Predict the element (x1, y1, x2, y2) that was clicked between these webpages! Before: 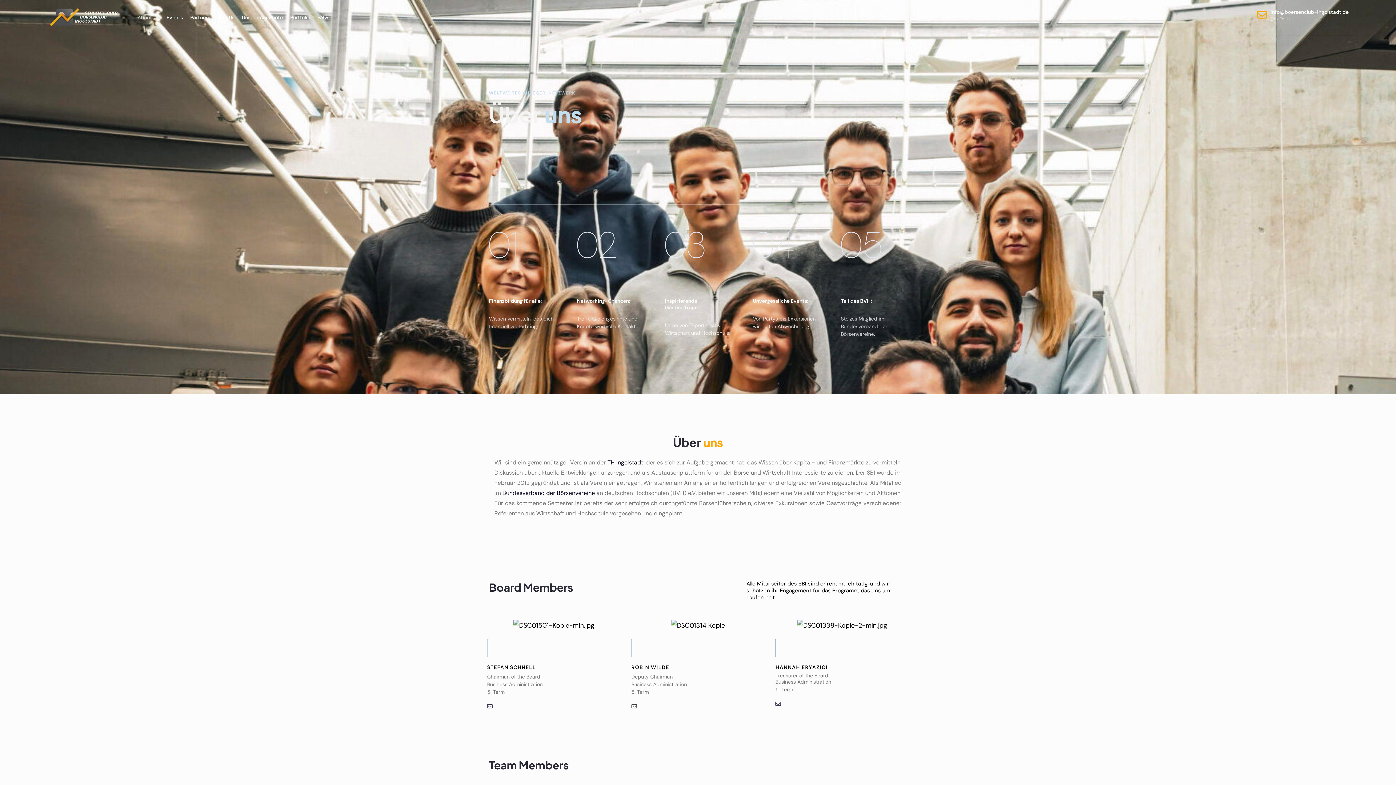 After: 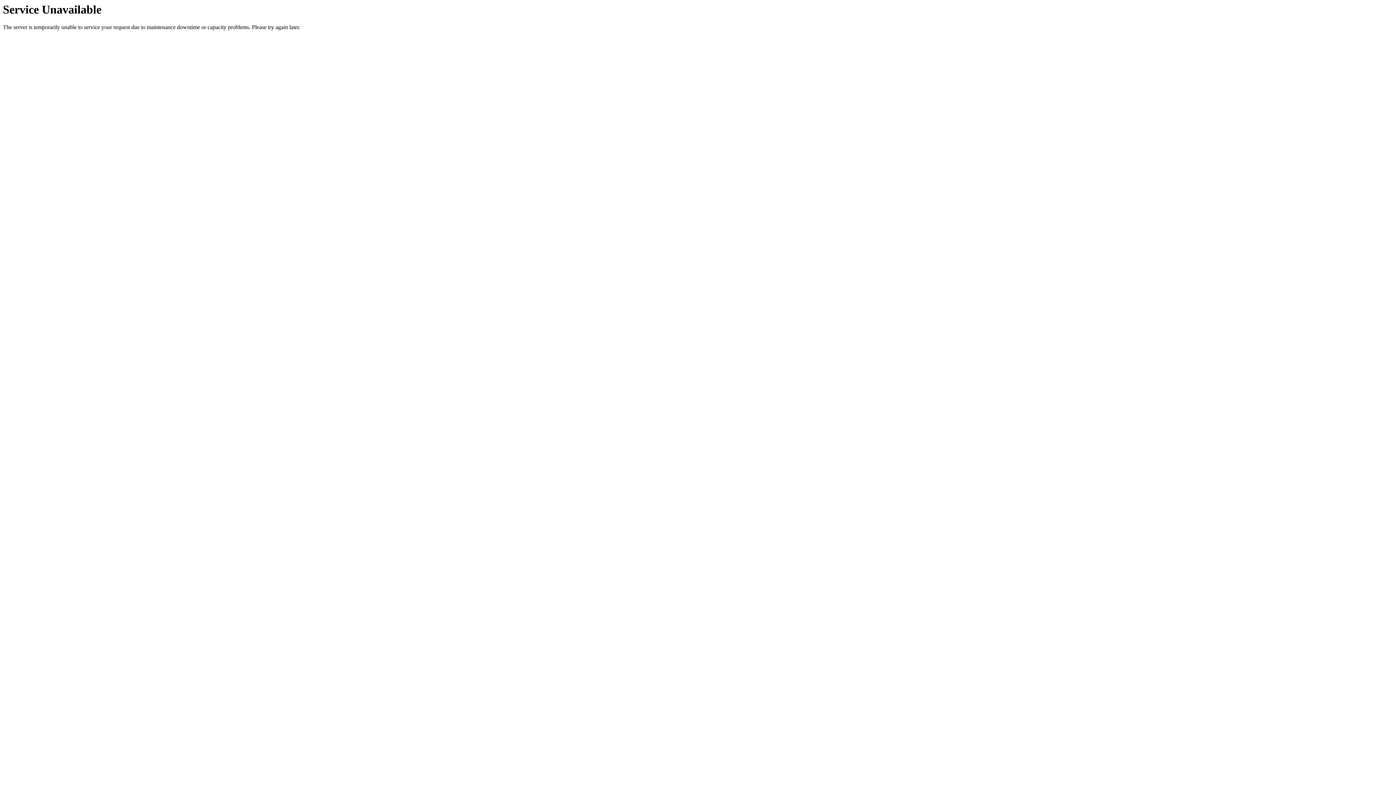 Action: bbox: (190, 9, 210, 25) label: Partners